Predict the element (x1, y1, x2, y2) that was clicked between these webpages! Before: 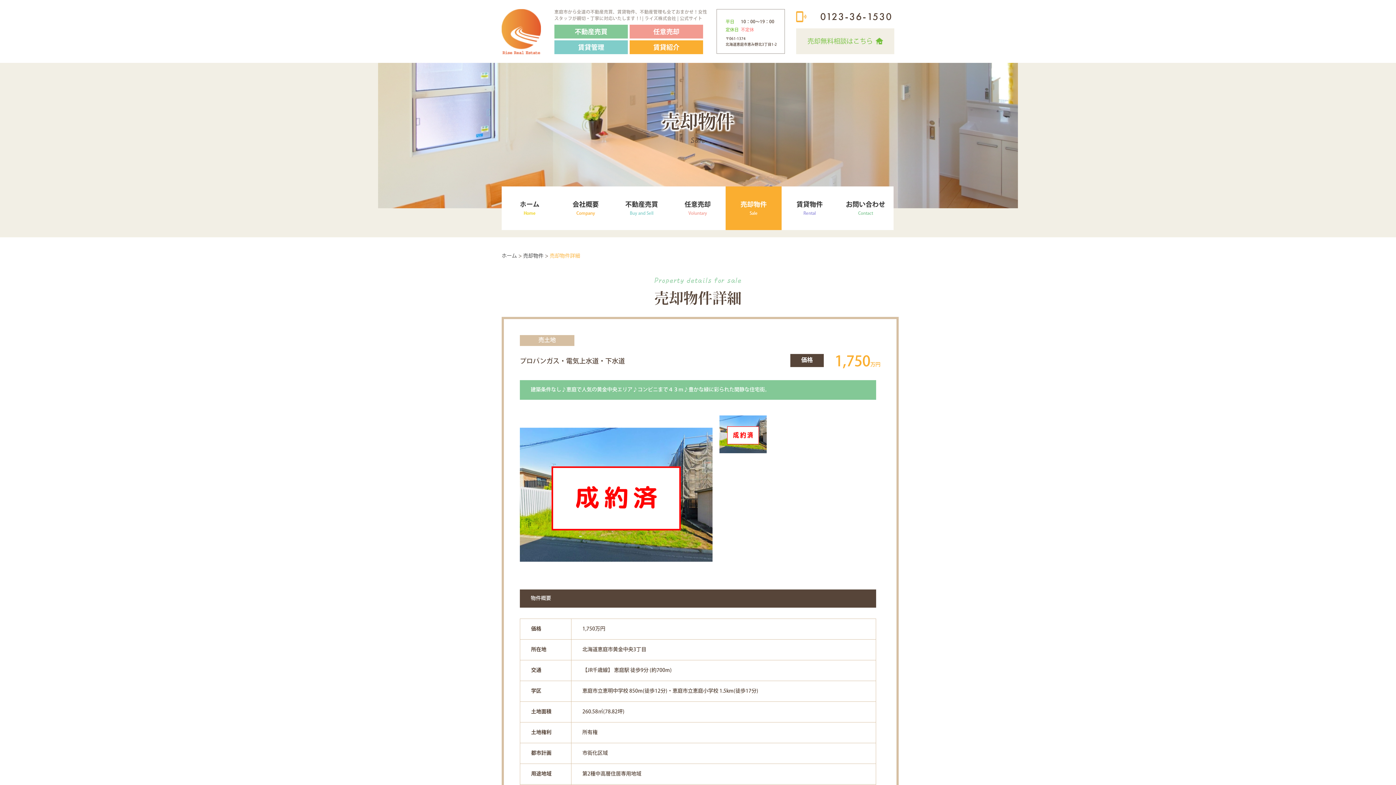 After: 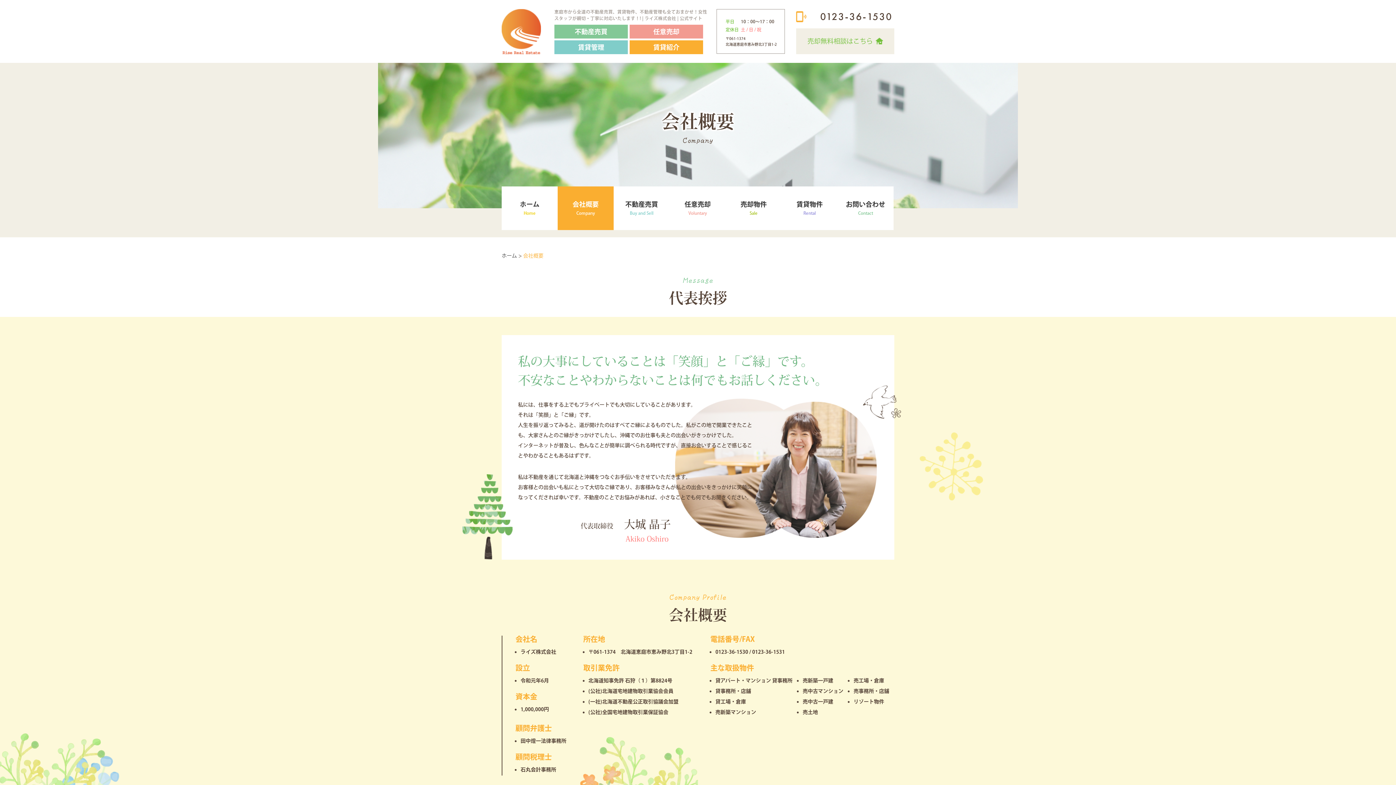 Action: bbox: (557, 186, 613, 230) label: 会社概要
Company